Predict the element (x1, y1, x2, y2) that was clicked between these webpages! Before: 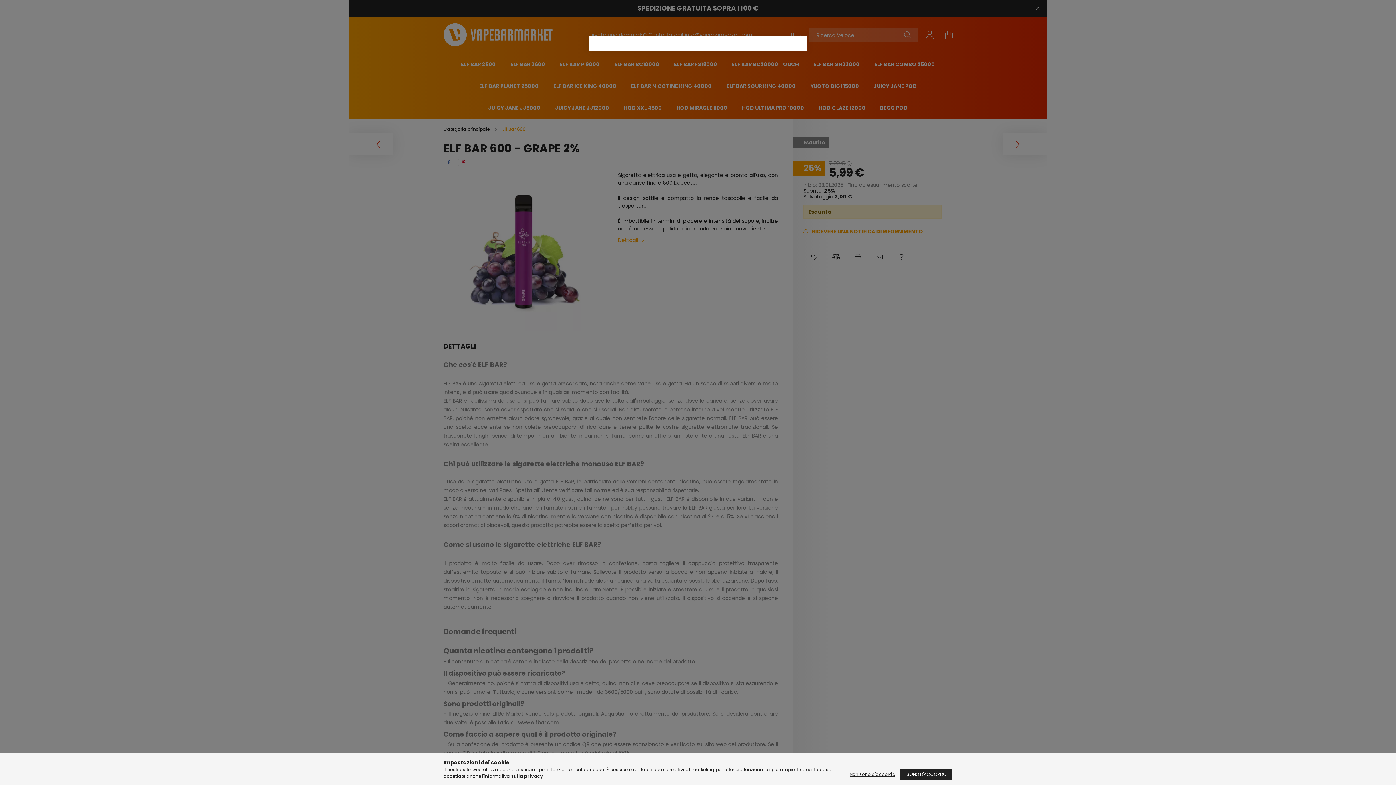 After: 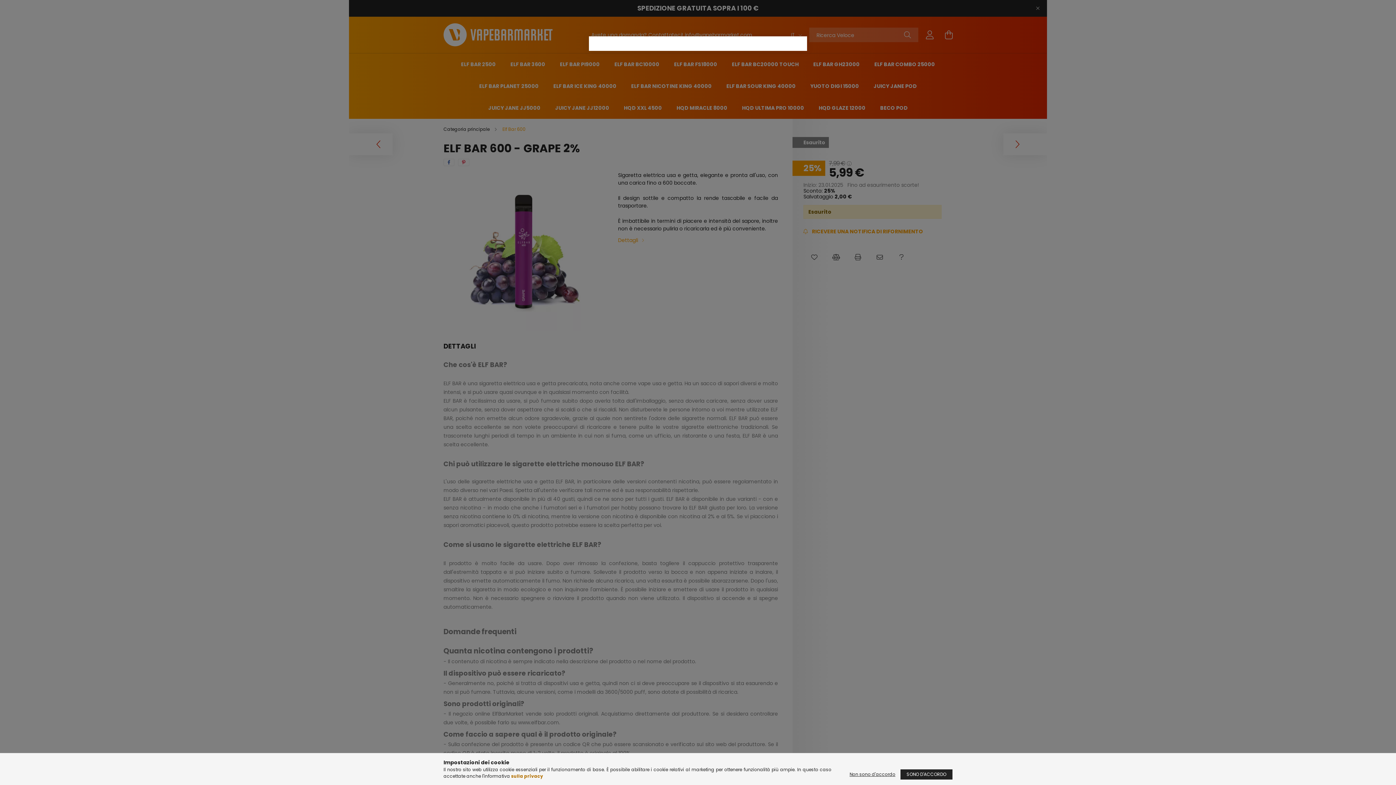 Action: label: sulla privacy bbox: (511, 773, 543, 779)